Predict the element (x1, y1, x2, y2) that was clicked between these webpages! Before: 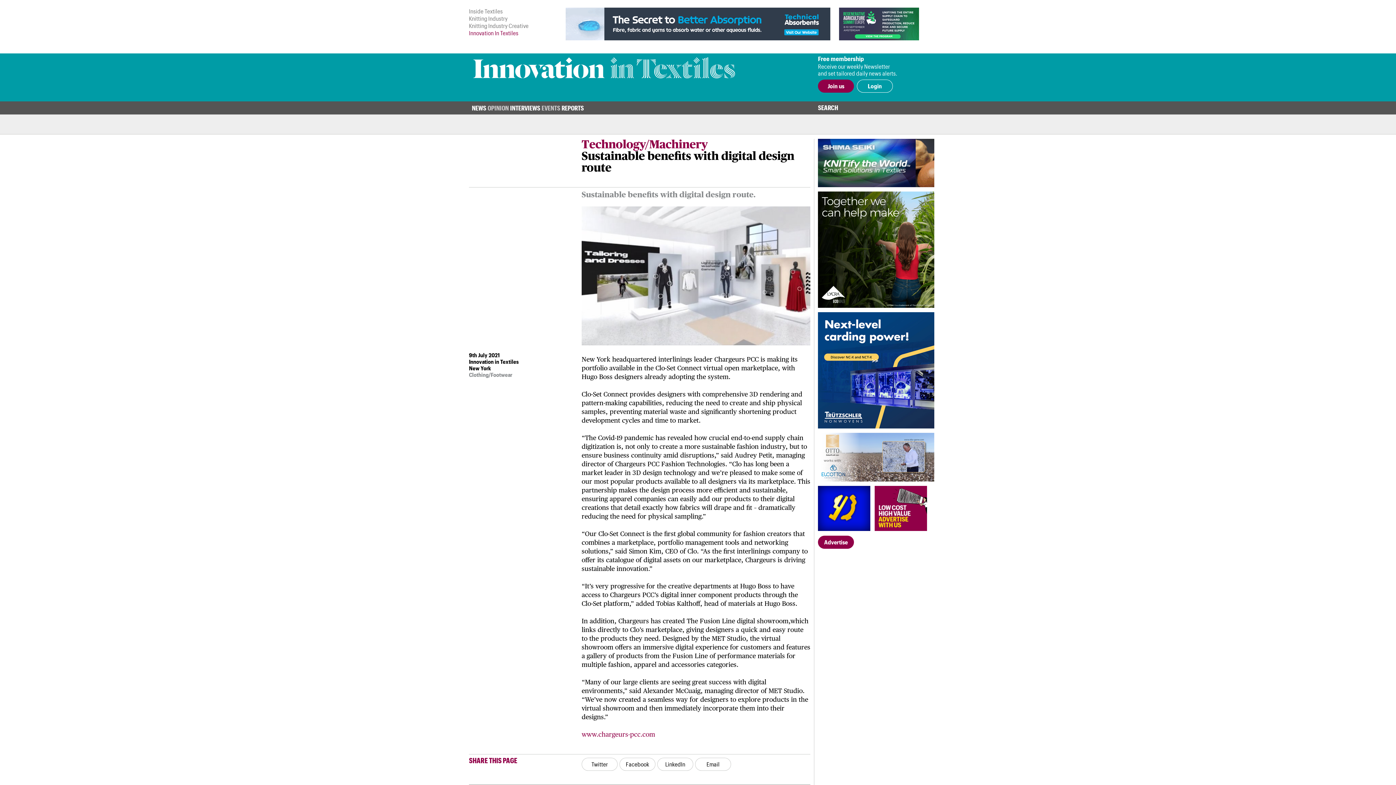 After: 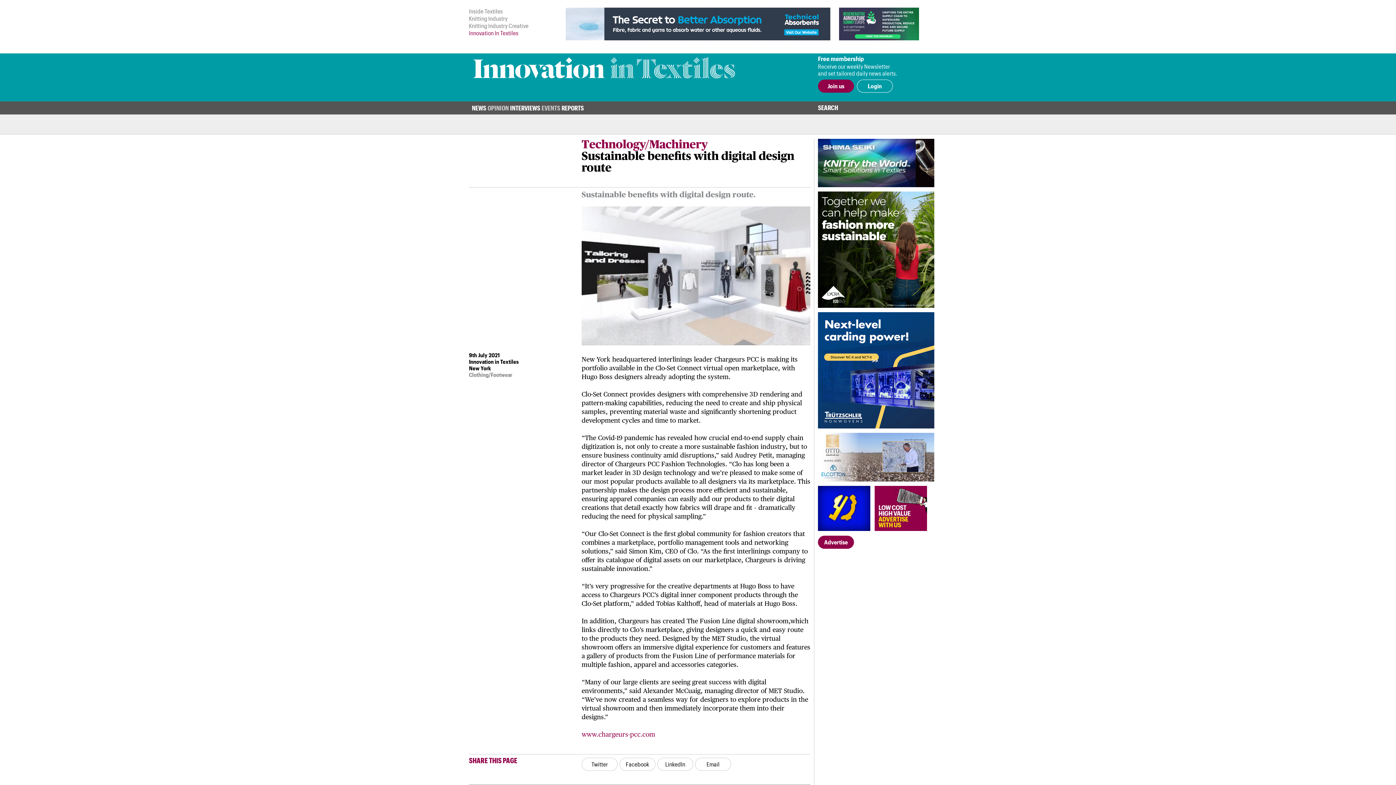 Action: bbox: (818, 433, 934, 481)